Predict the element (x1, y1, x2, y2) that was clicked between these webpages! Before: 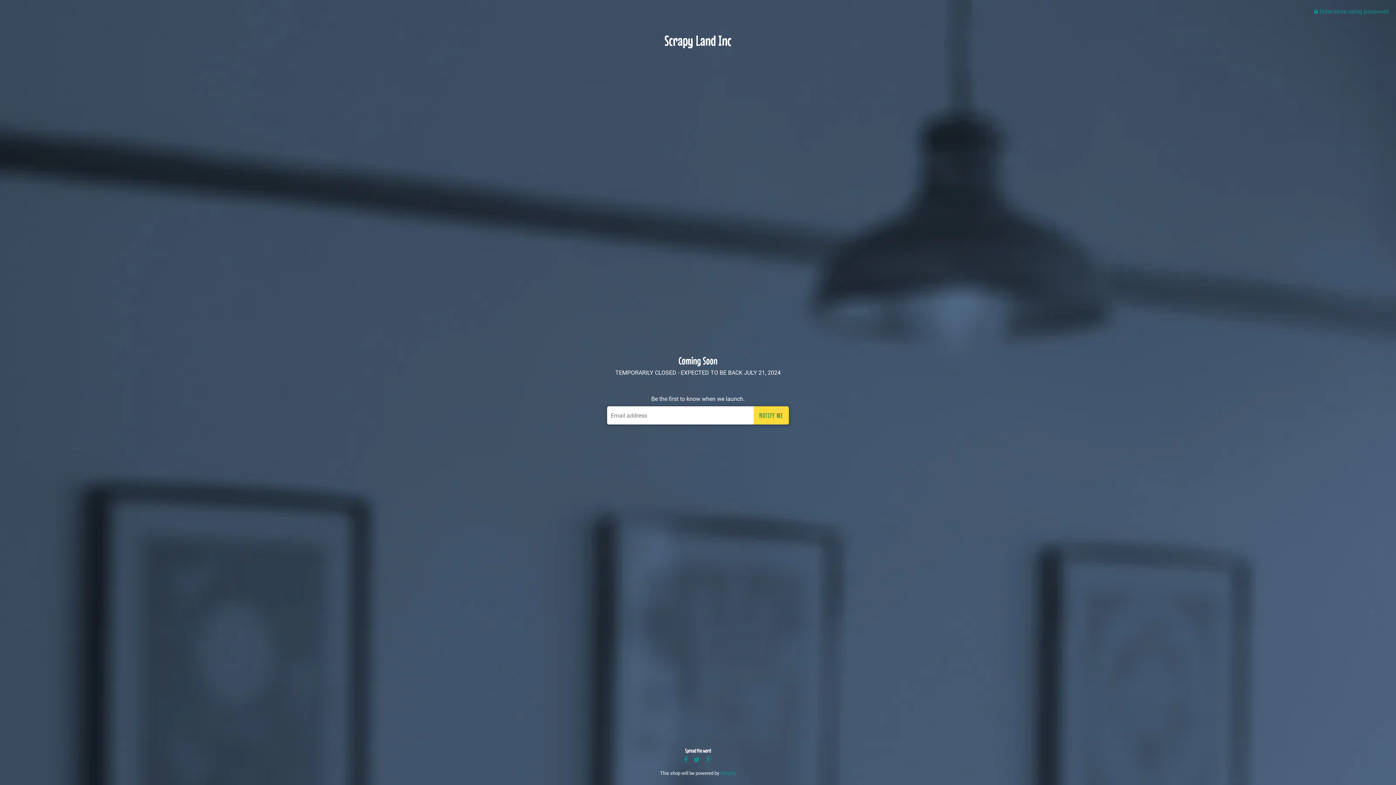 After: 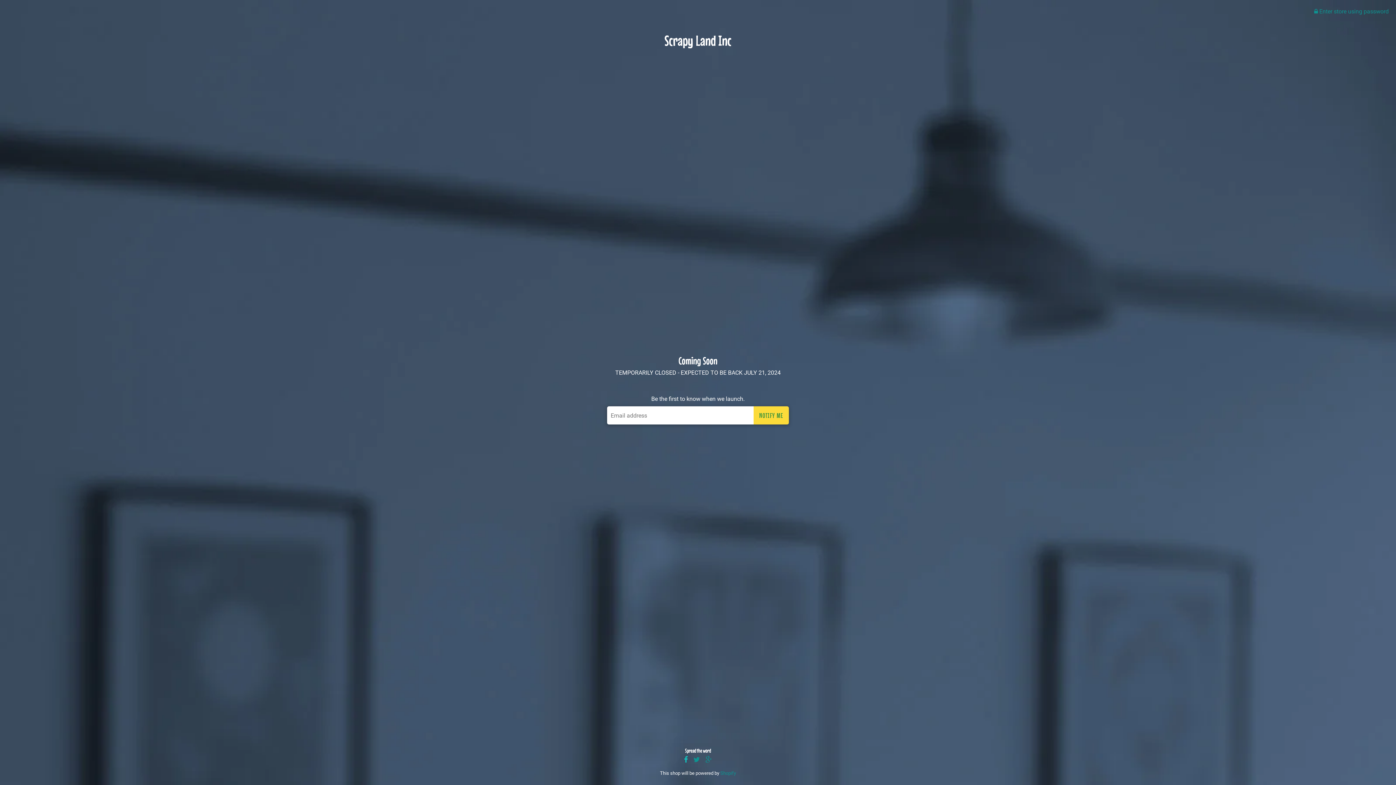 Action: bbox: (682, 755, 690, 765)